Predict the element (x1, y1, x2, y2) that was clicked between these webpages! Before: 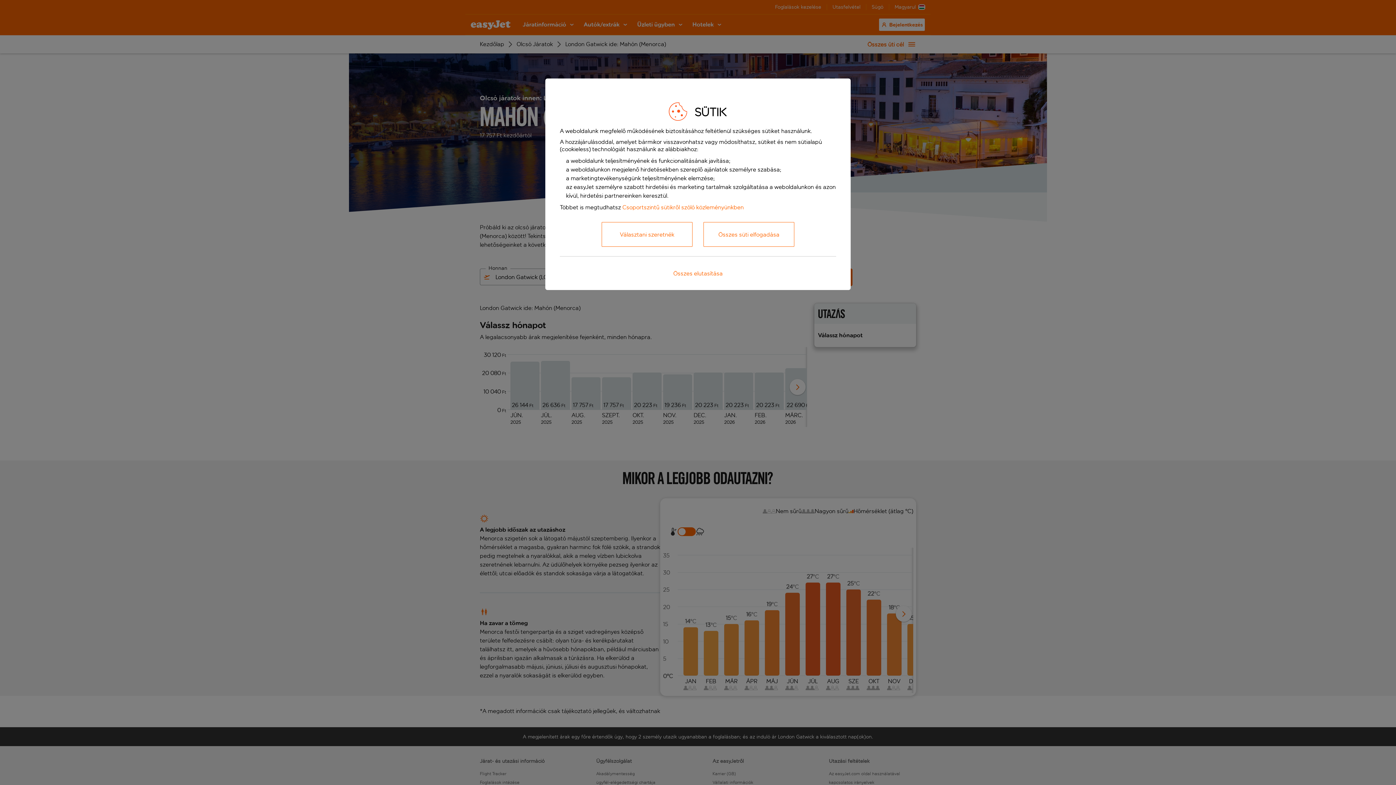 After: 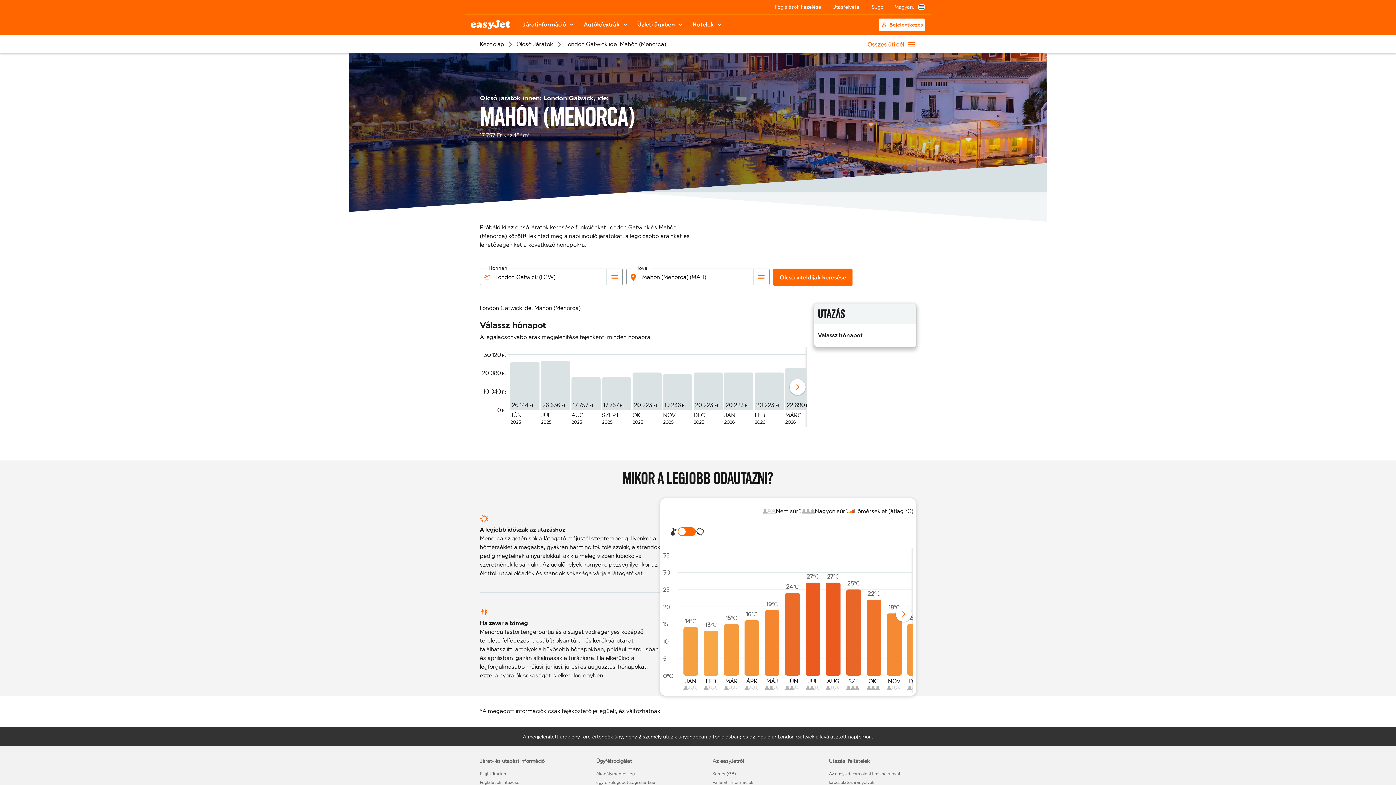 Action: bbox: (663, 264, 733, 282) label: Összes elutasítása